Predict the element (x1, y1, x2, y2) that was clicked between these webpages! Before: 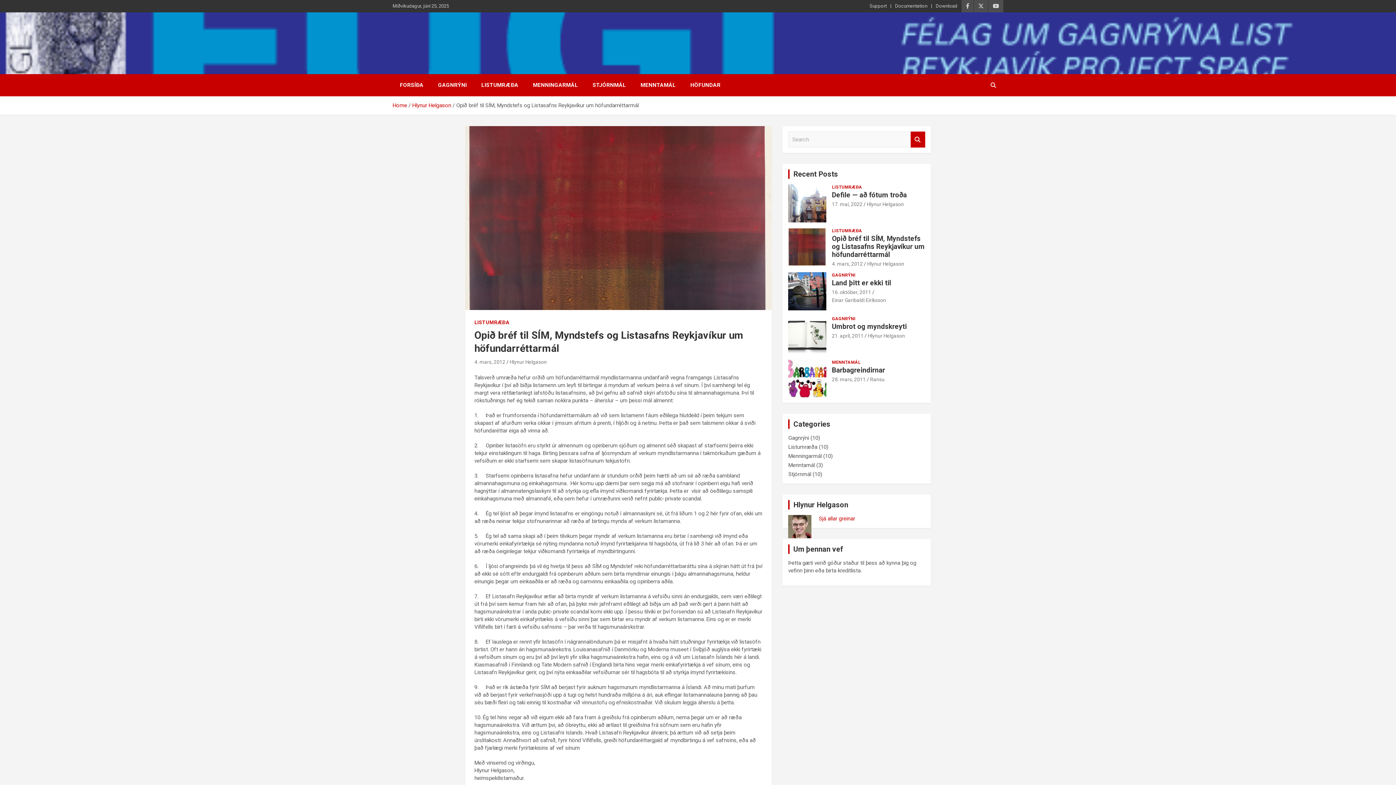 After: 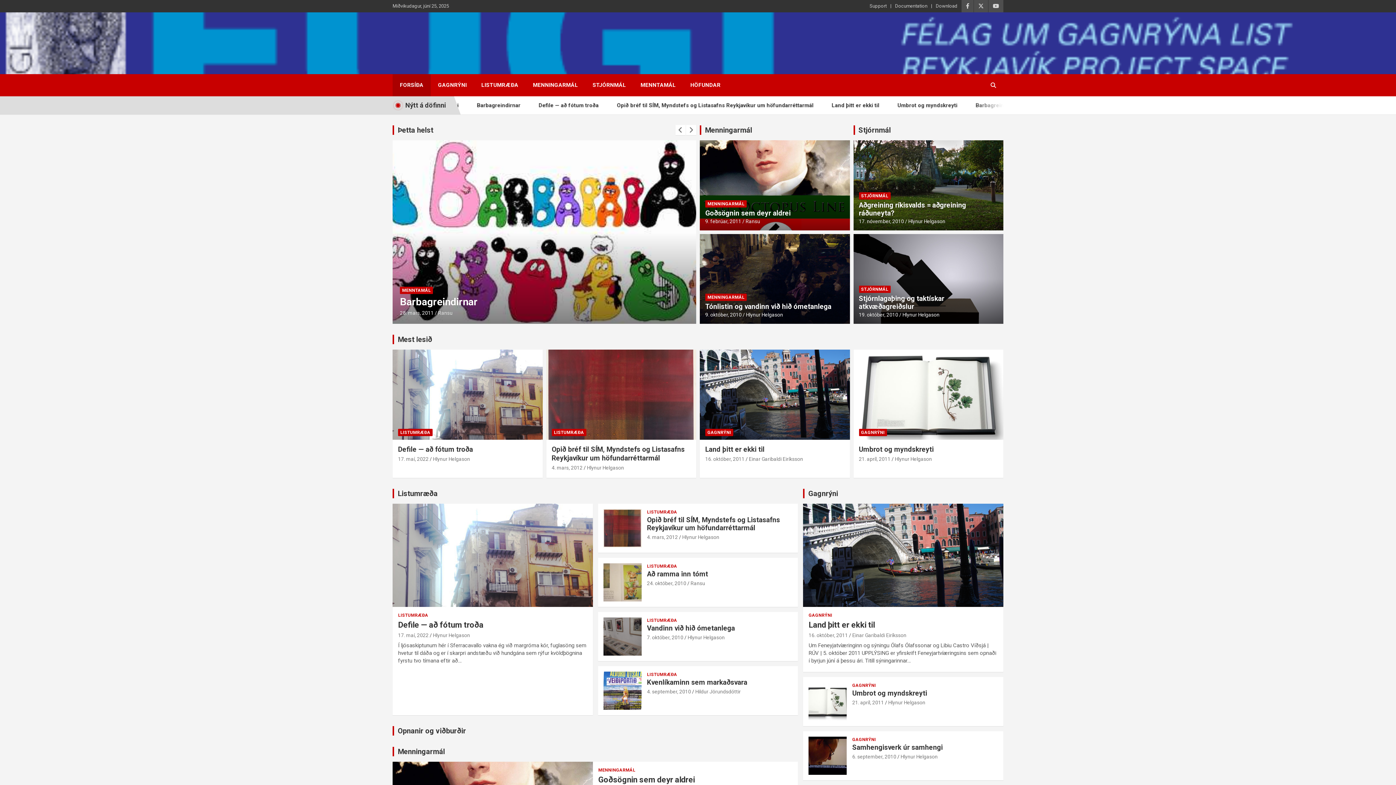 Action: label: Home bbox: (392, 102, 407, 108)